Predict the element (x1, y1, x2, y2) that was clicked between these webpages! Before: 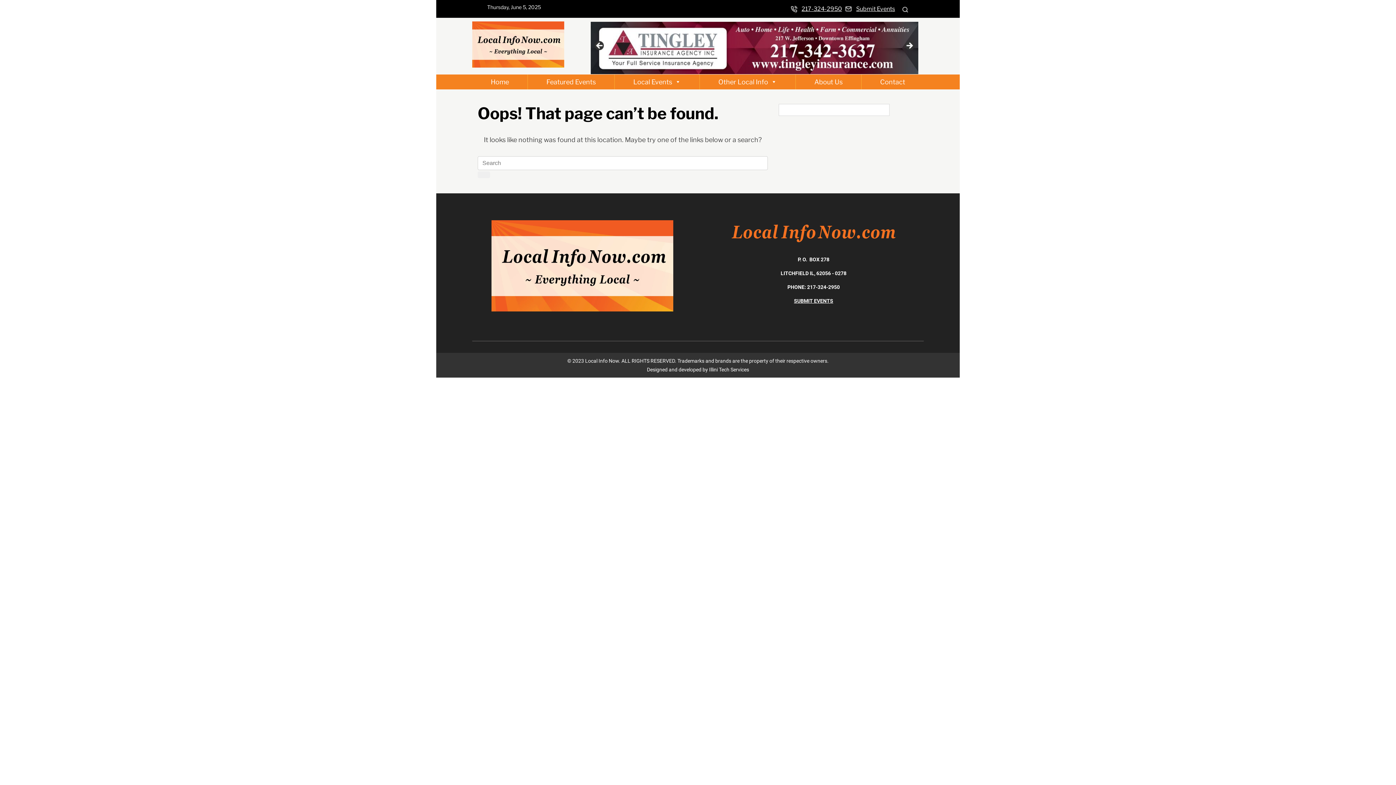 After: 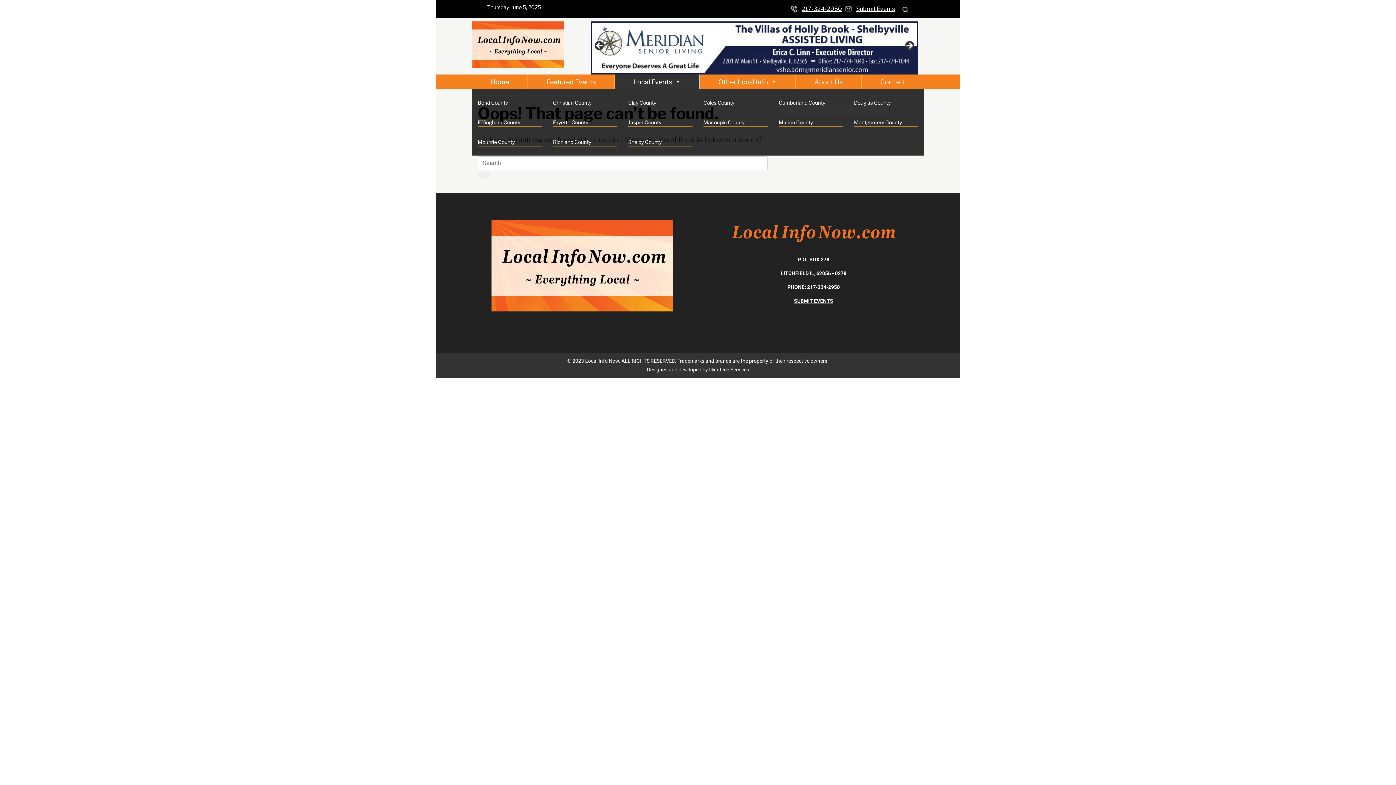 Action: label: Local Events bbox: (614, 74, 700, 89)